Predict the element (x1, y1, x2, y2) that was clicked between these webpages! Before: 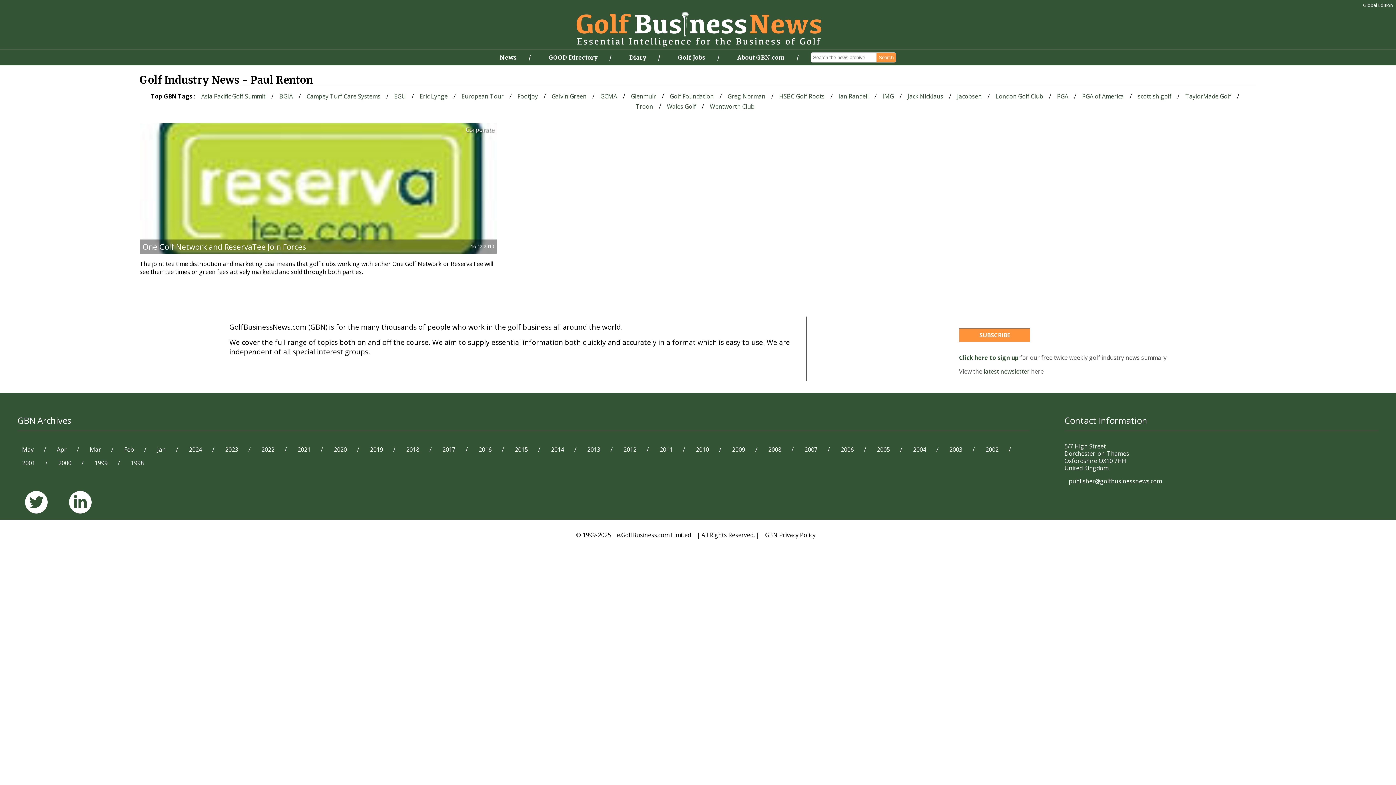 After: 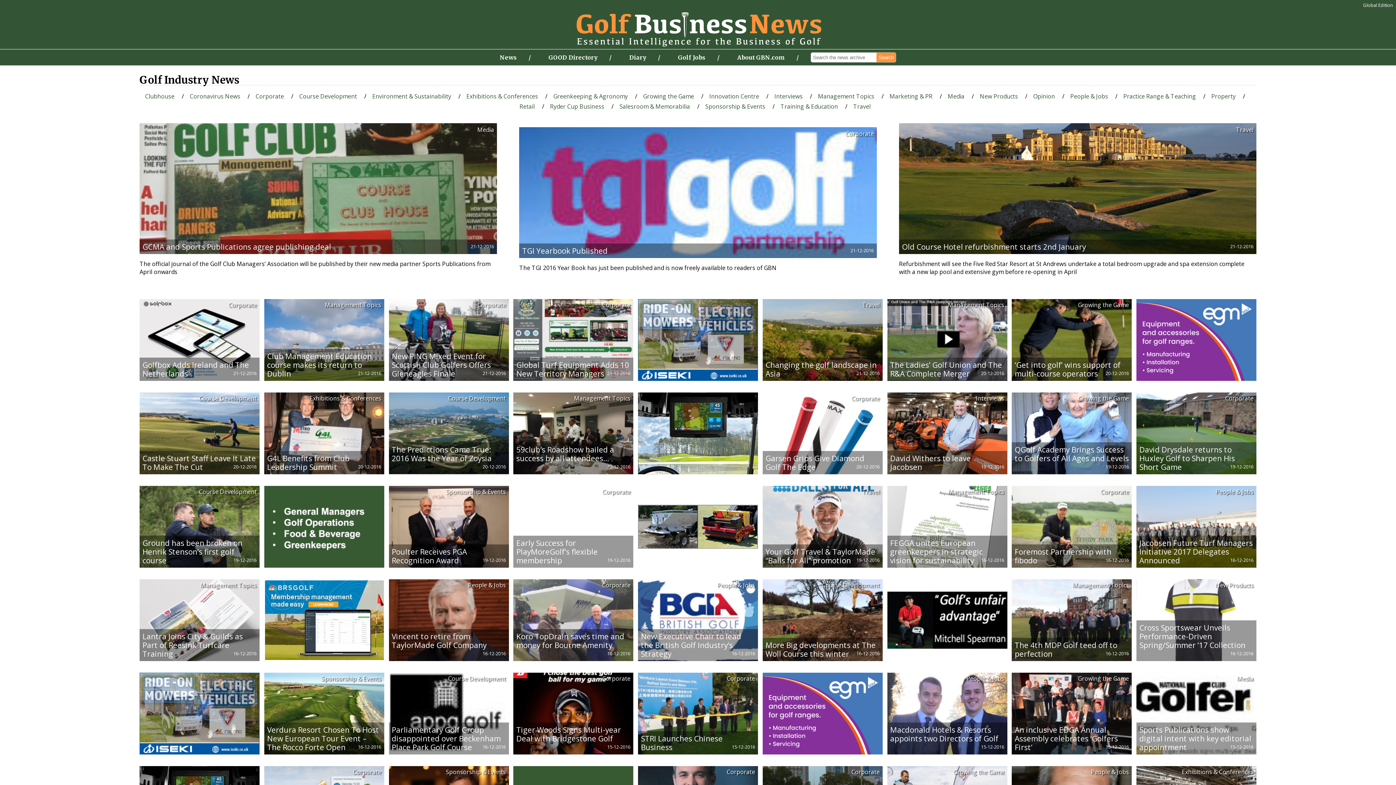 Action: bbox: (474, 441, 496, 458) label: 2016